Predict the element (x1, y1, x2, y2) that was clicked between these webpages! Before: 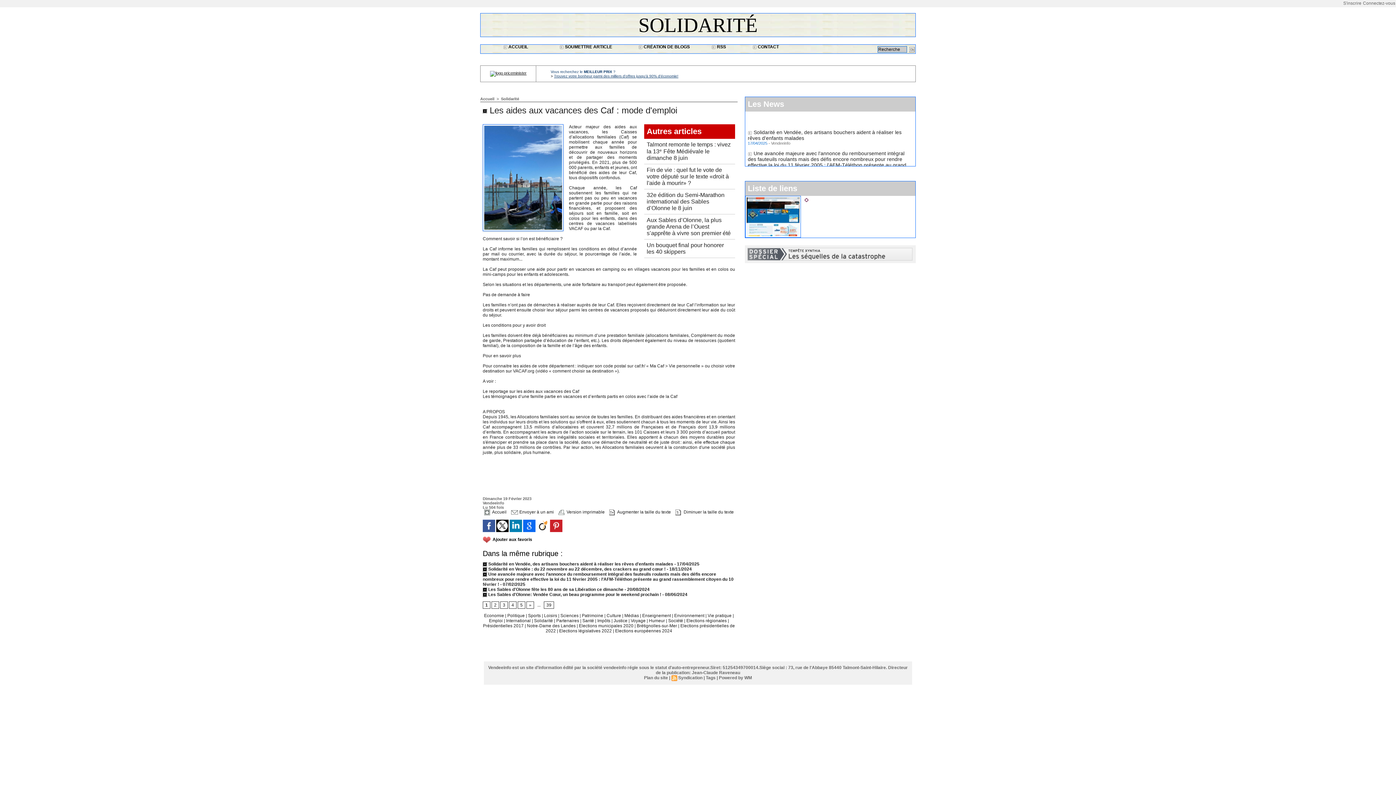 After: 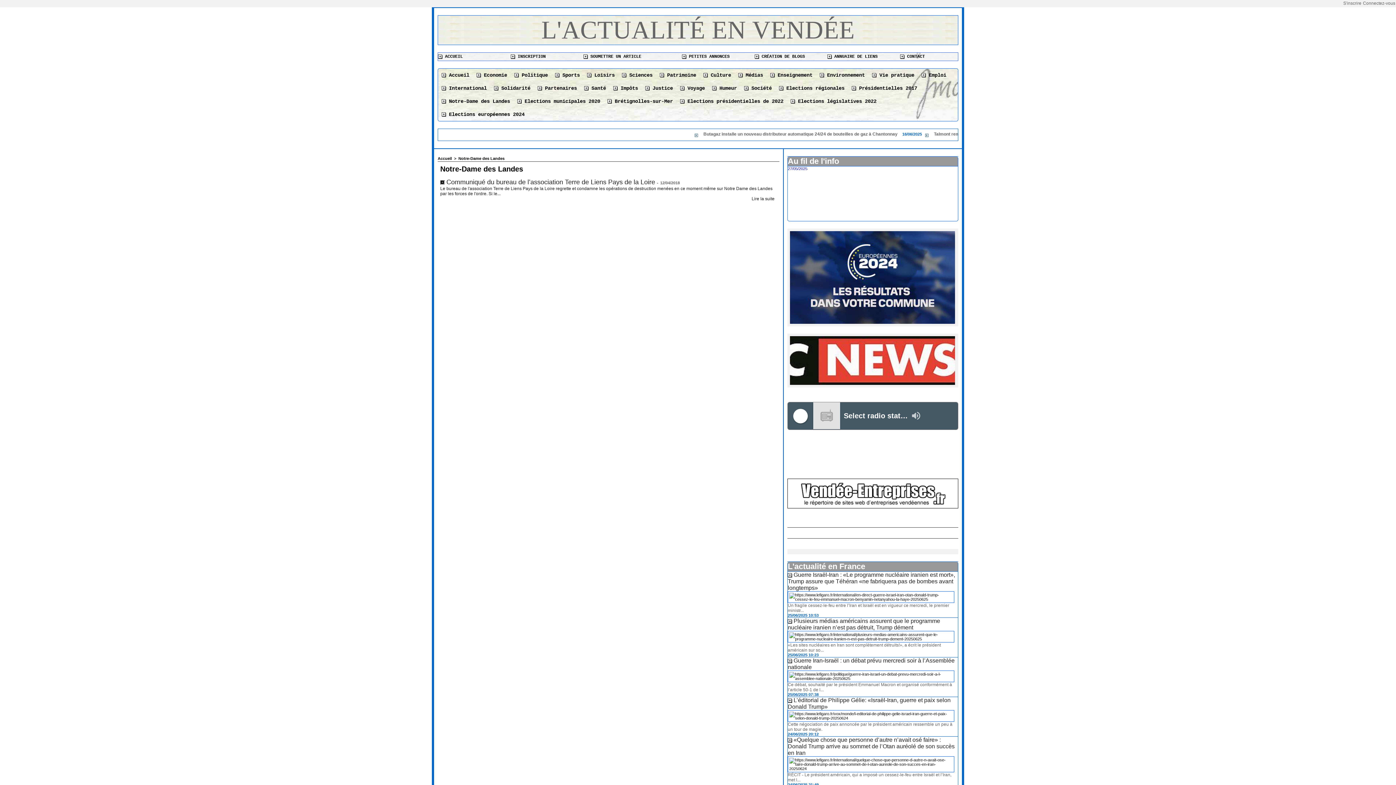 Action: label: Notre-Dame des Landes  bbox: (527, 623, 576, 628)